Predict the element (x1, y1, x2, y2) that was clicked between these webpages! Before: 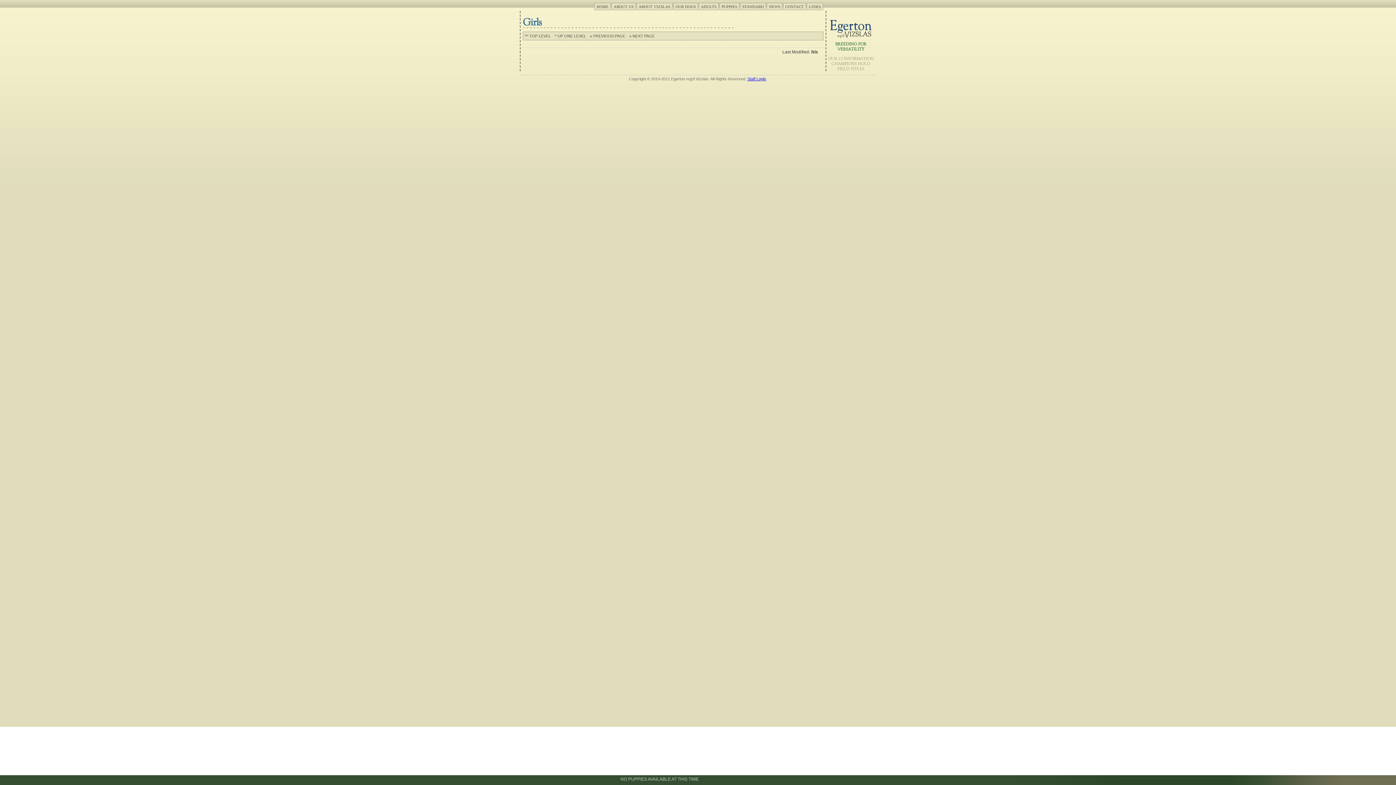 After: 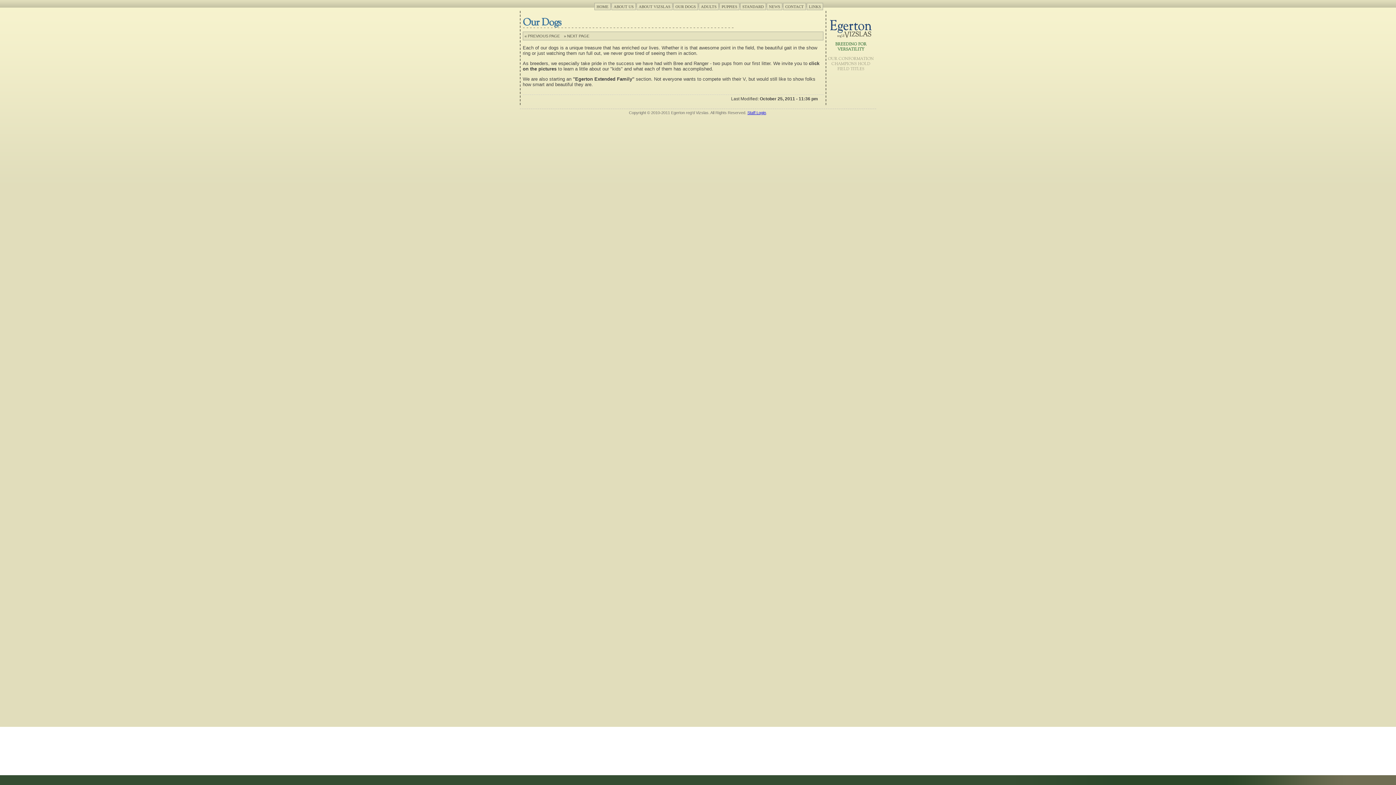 Action: bbox: (554, 33, 589, 38) label: ^ UP ONE LEVEL